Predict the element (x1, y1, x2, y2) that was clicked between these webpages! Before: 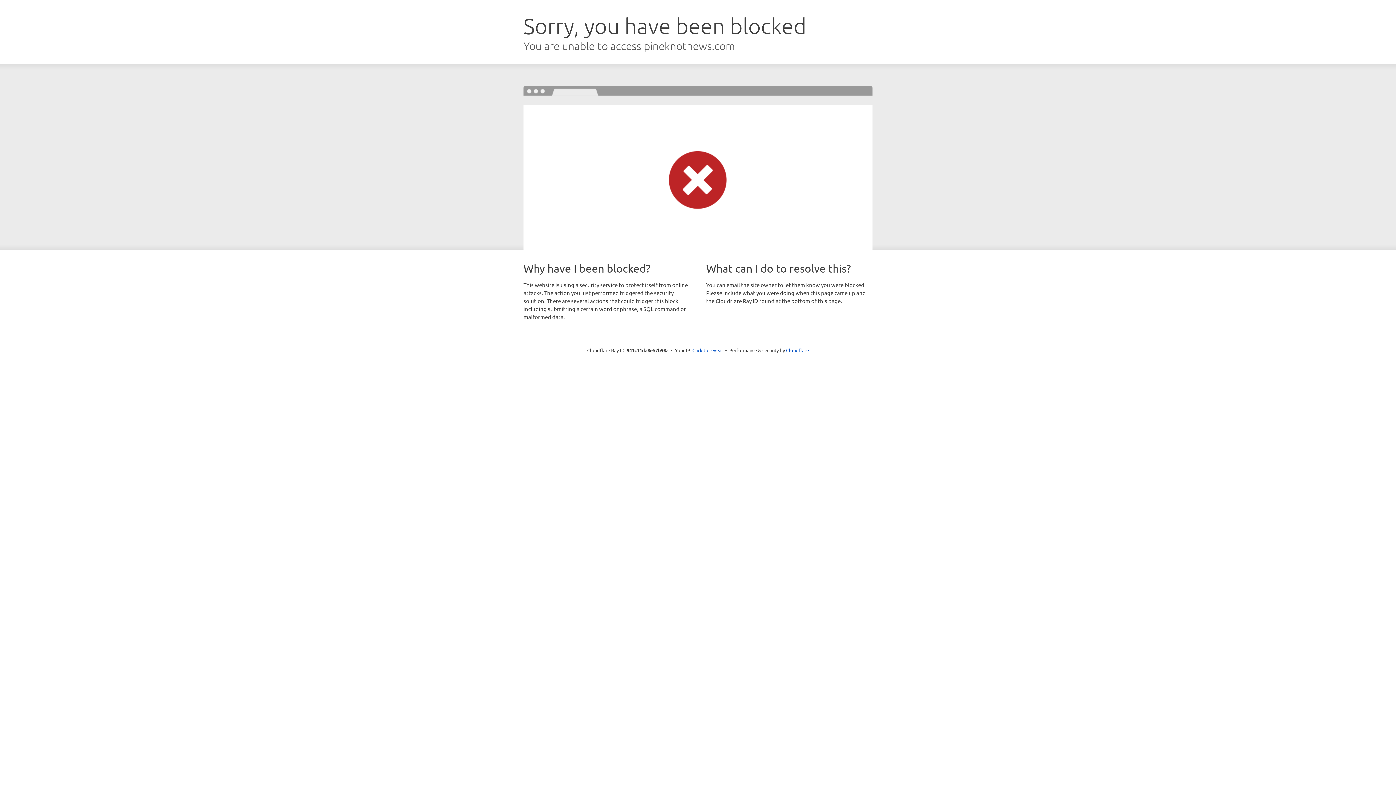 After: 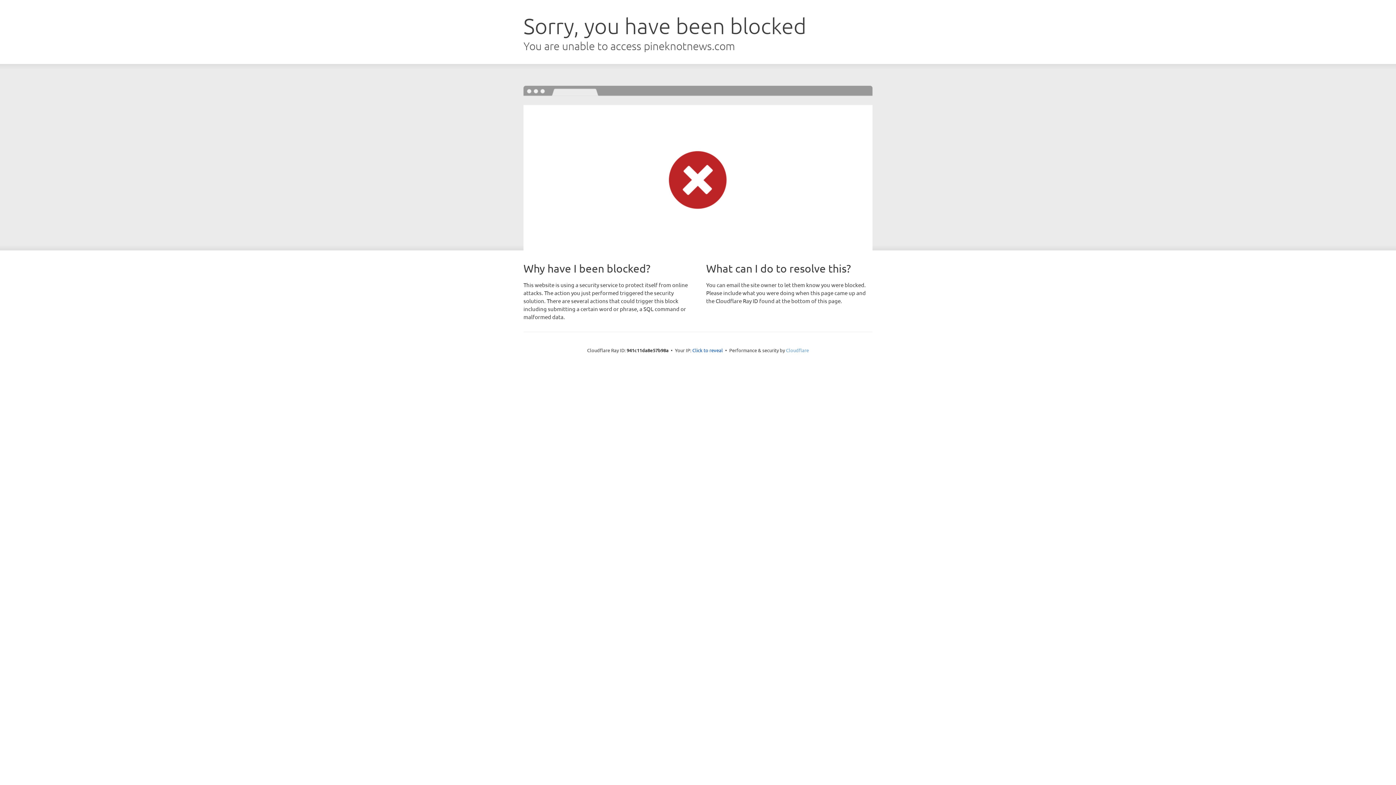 Action: bbox: (786, 347, 809, 353) label: Cloudflare